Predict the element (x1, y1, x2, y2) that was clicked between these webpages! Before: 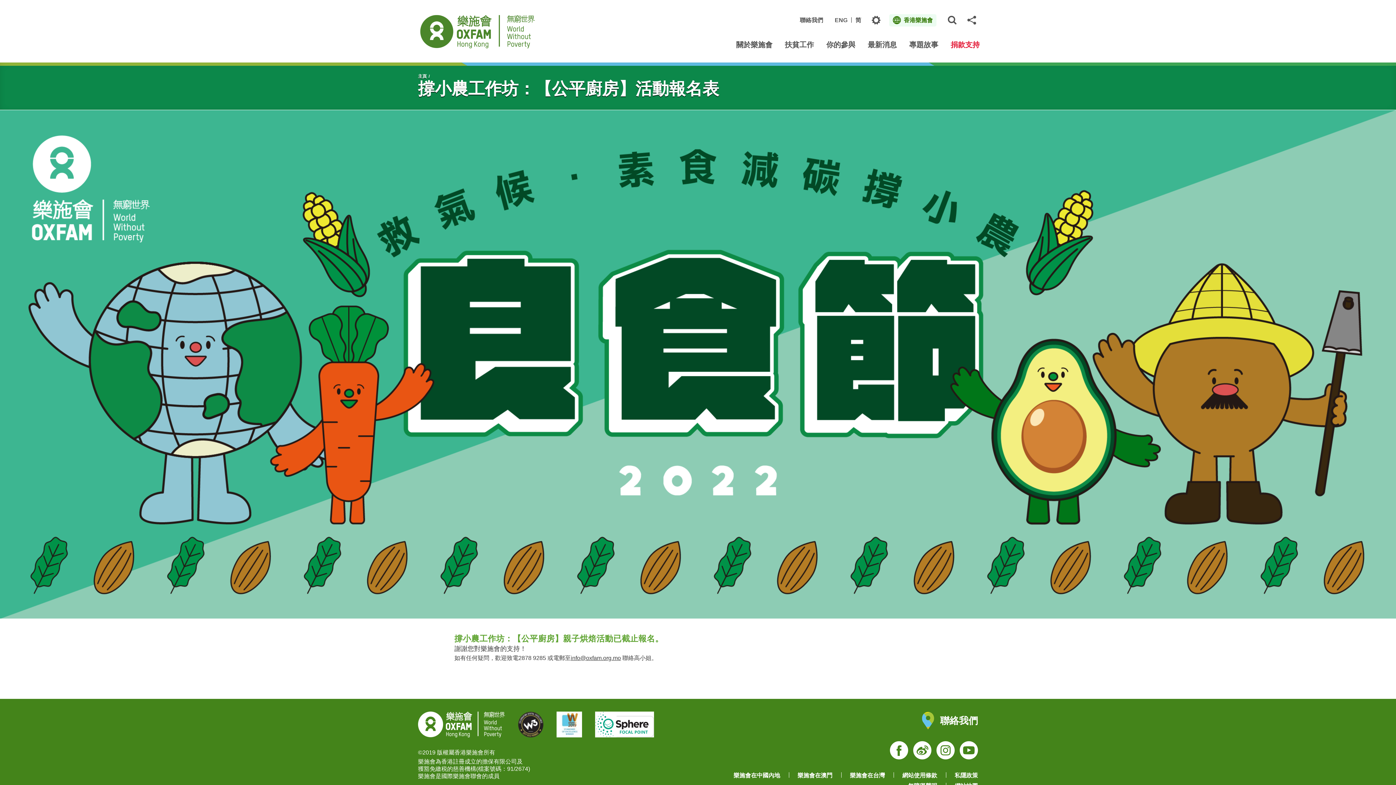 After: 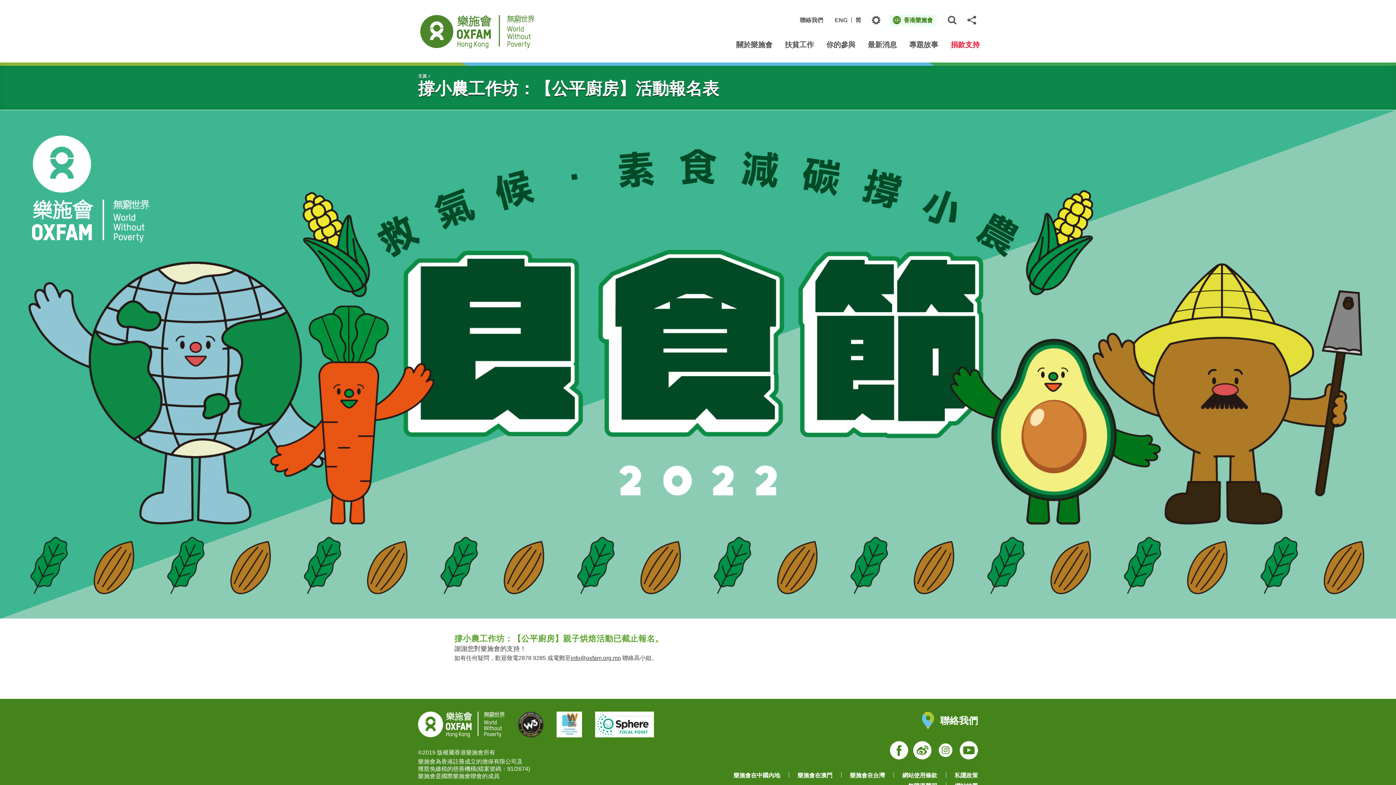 Action: bbox: (936, 741, 954, 759) label: Instagram